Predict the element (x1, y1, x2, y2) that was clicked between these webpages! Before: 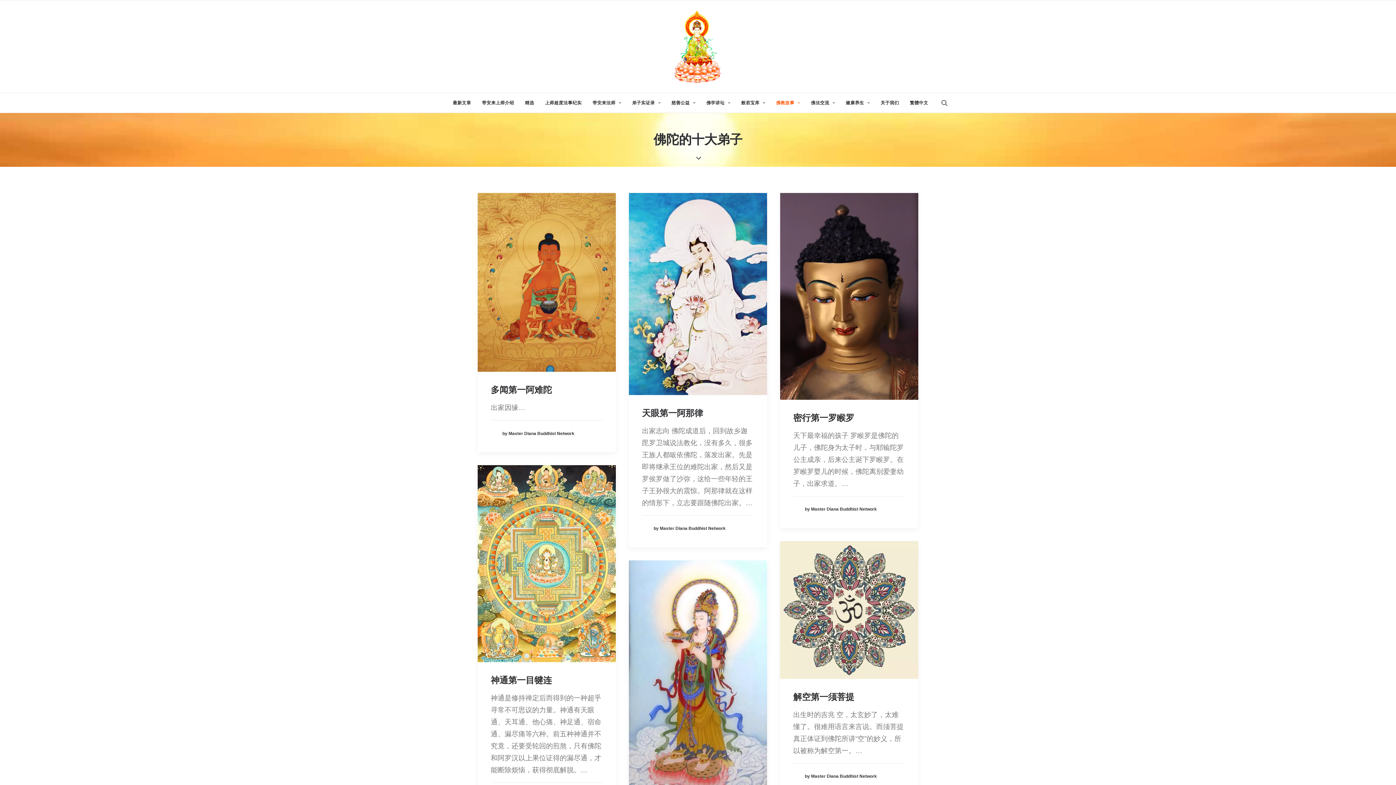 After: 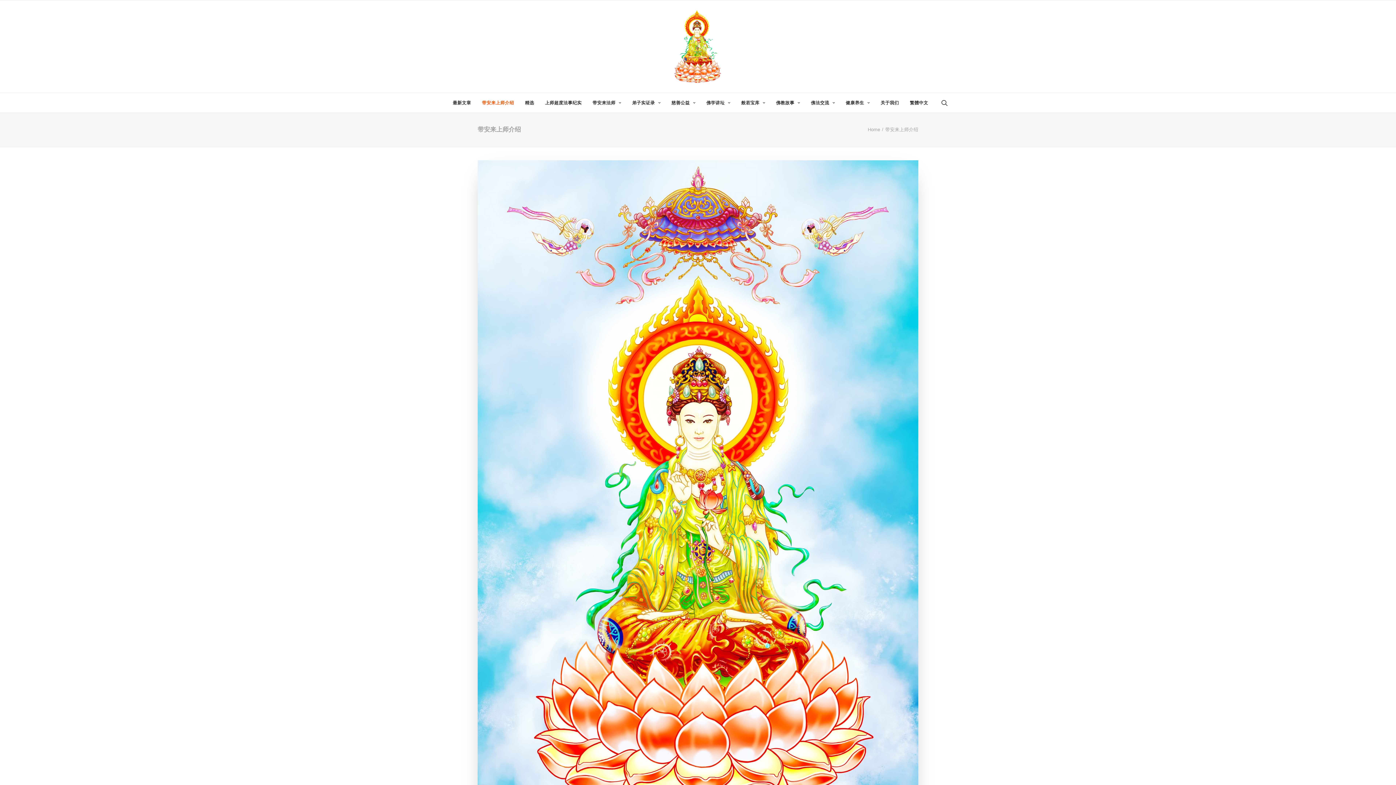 Action: bbox: (477, 93, 518, 112) label: 带安来上师介绍